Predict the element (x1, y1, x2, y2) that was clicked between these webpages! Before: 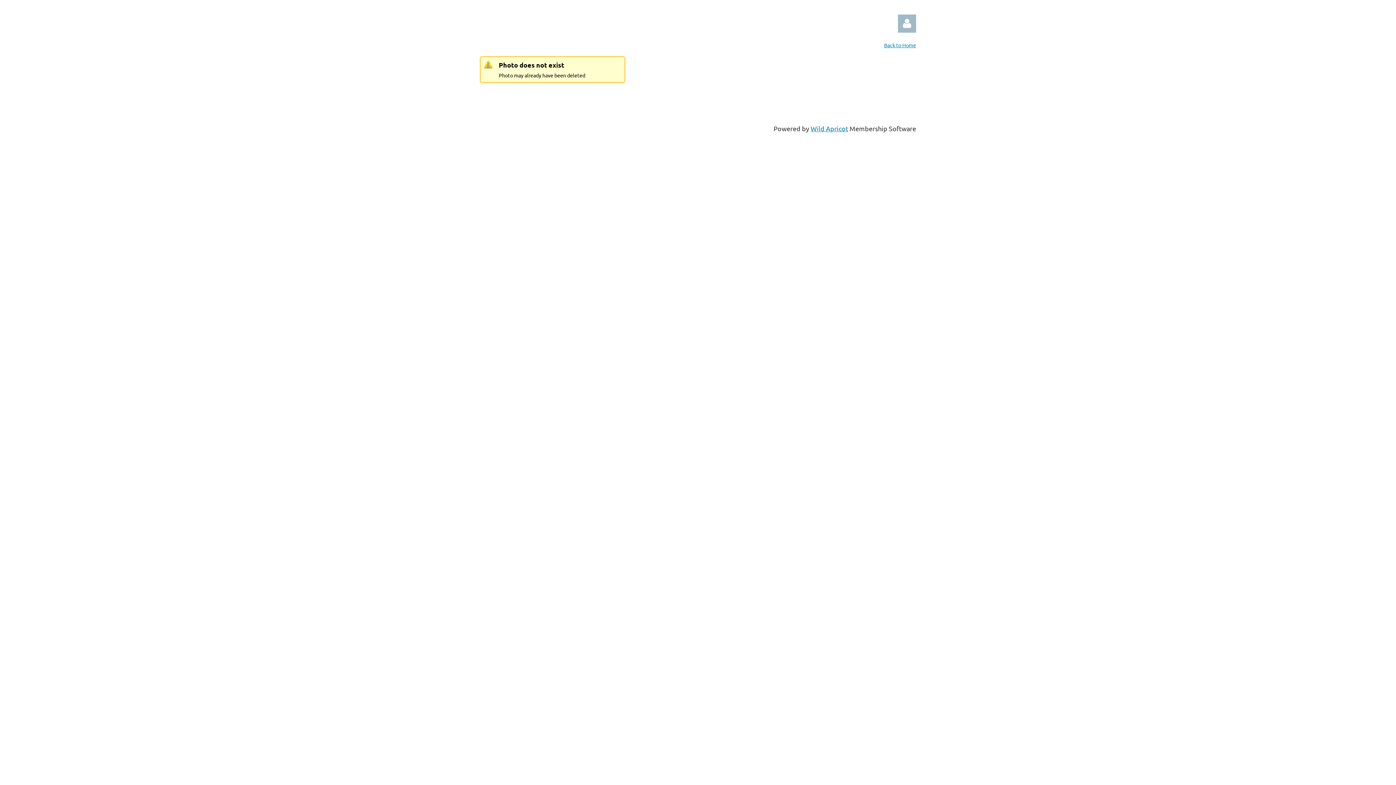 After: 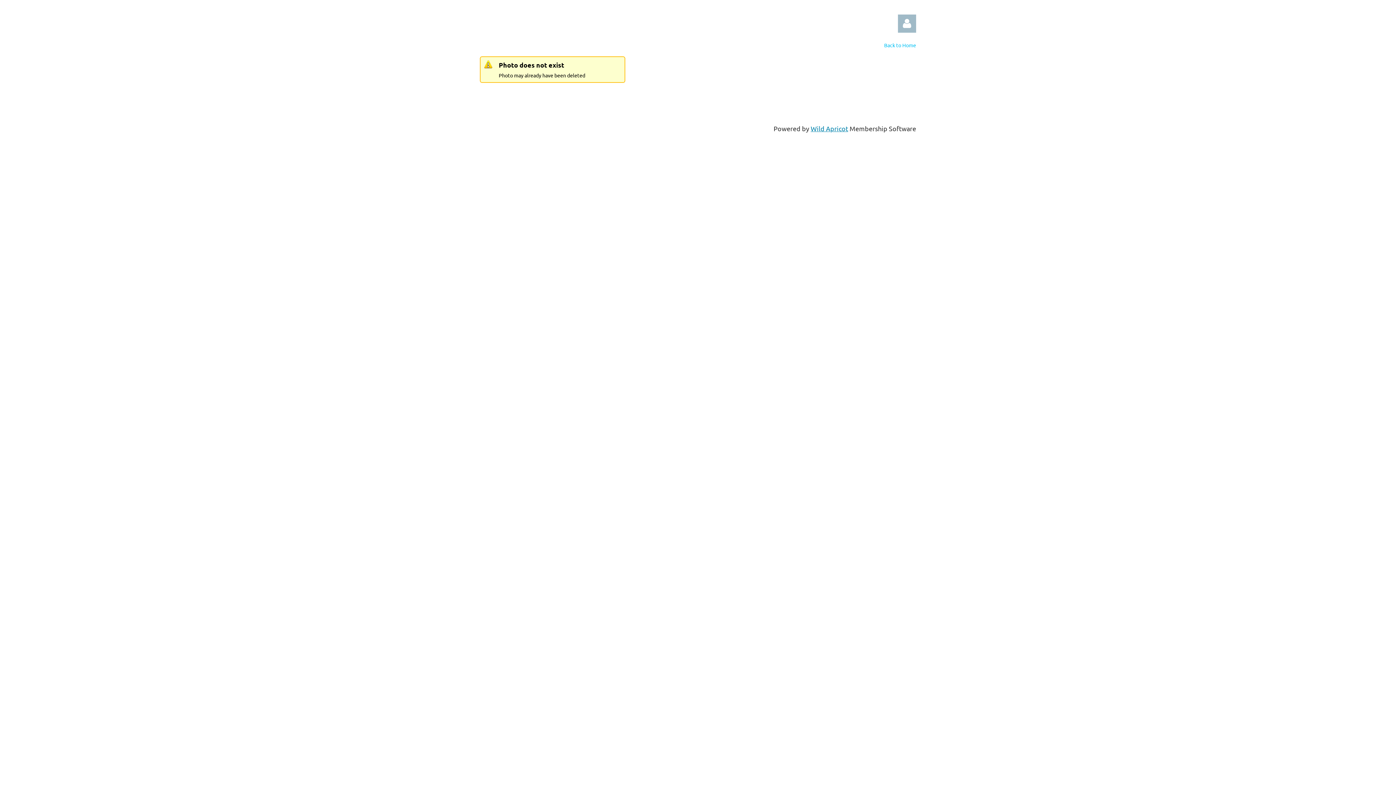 Action: label: Back to Home bbox: (884, 41, 916, 48)